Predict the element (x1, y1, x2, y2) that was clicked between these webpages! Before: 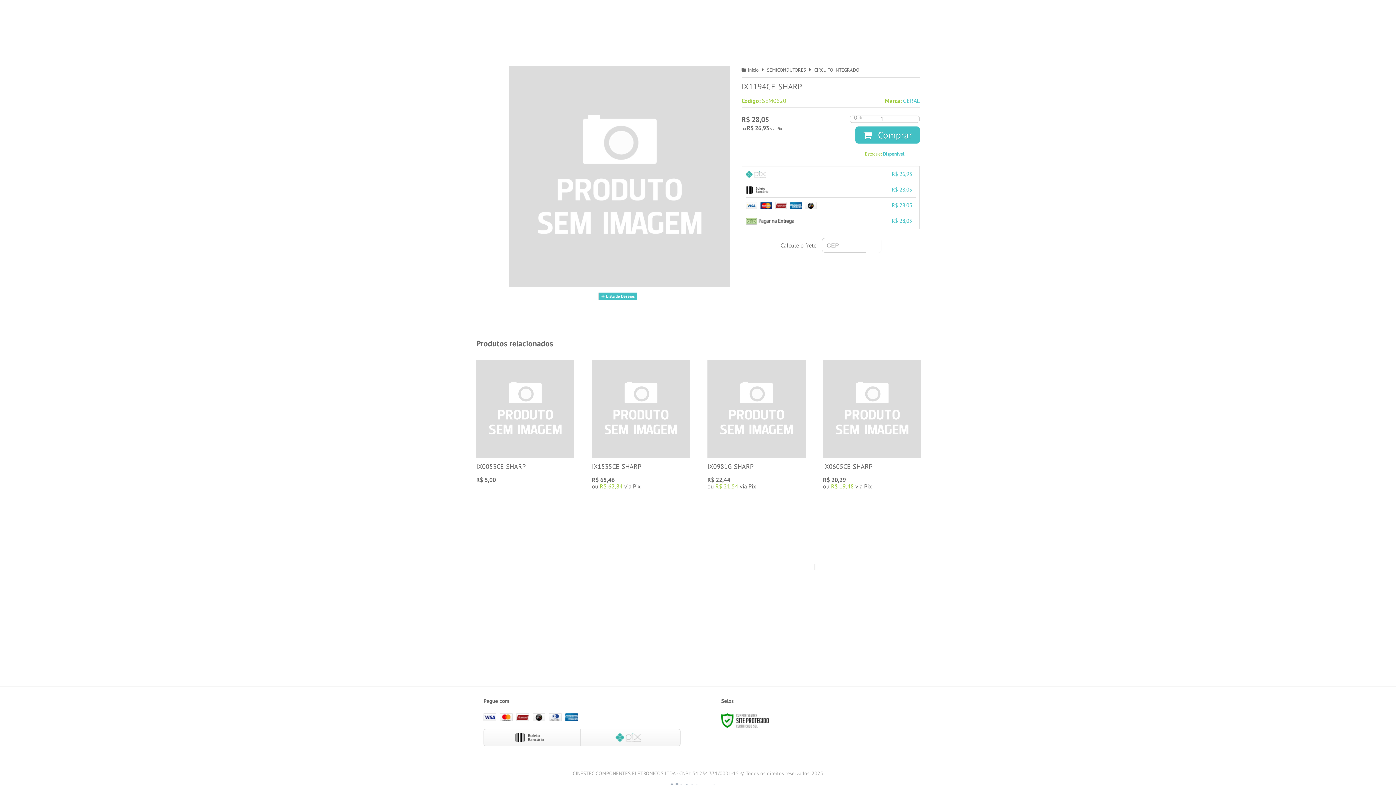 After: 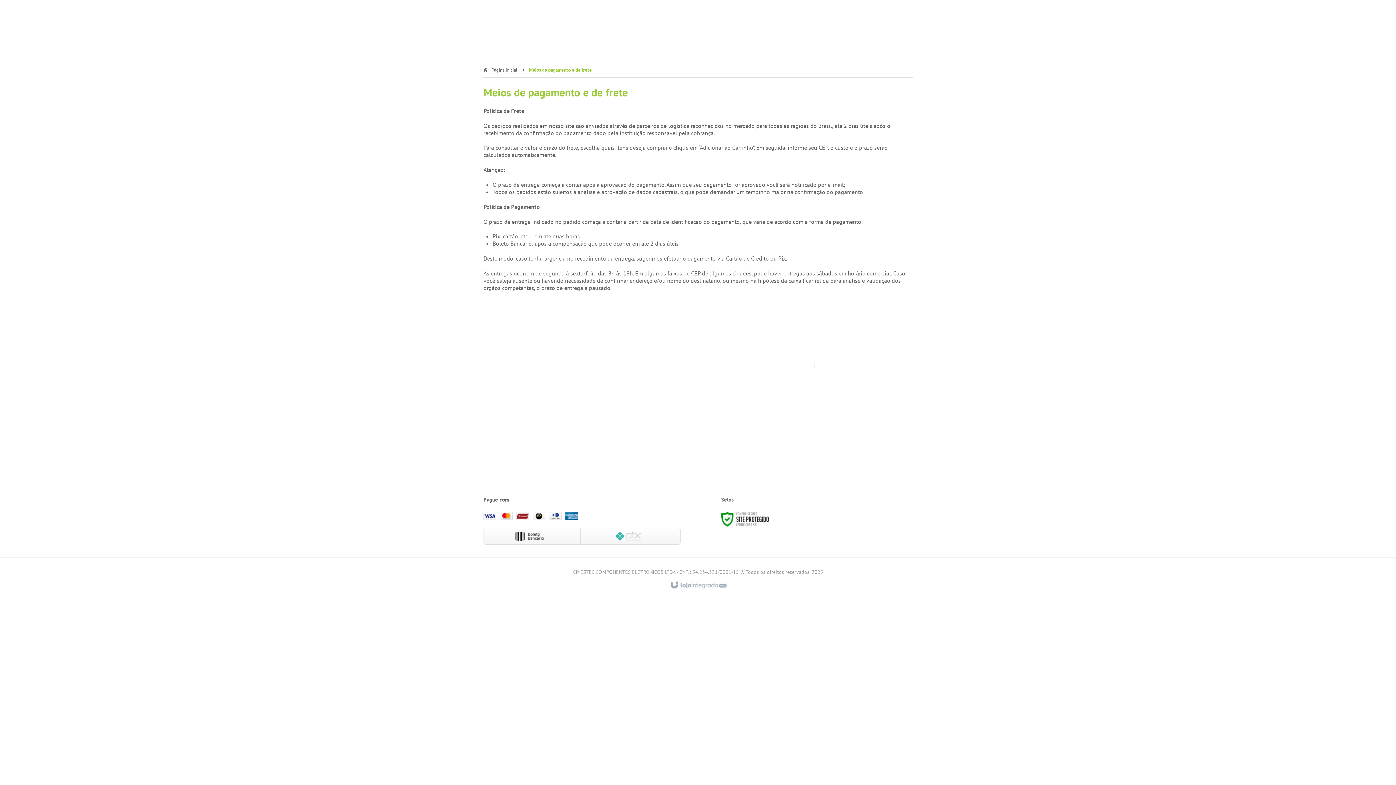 Action: label: Meios de pagamento e de frete bbox: (589, 586, 659, 592)